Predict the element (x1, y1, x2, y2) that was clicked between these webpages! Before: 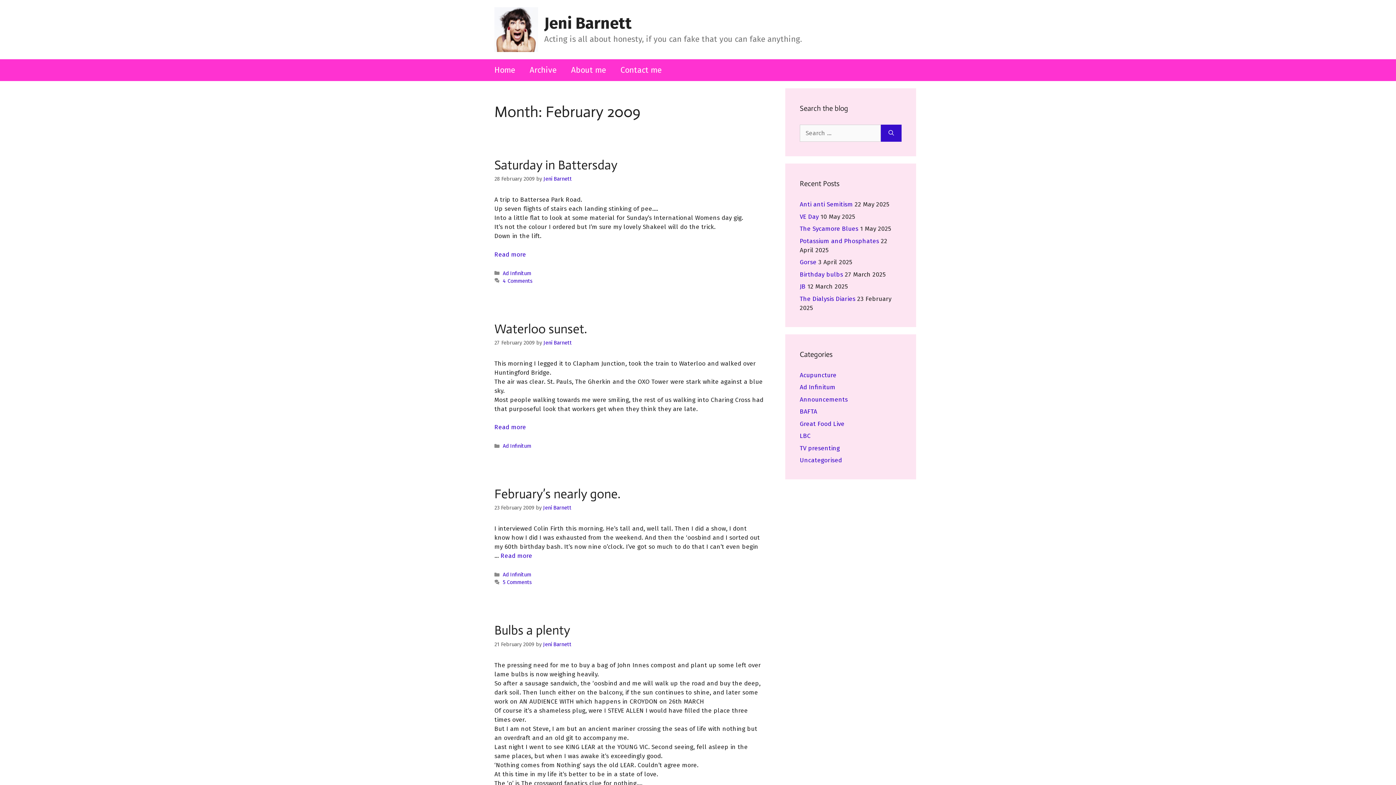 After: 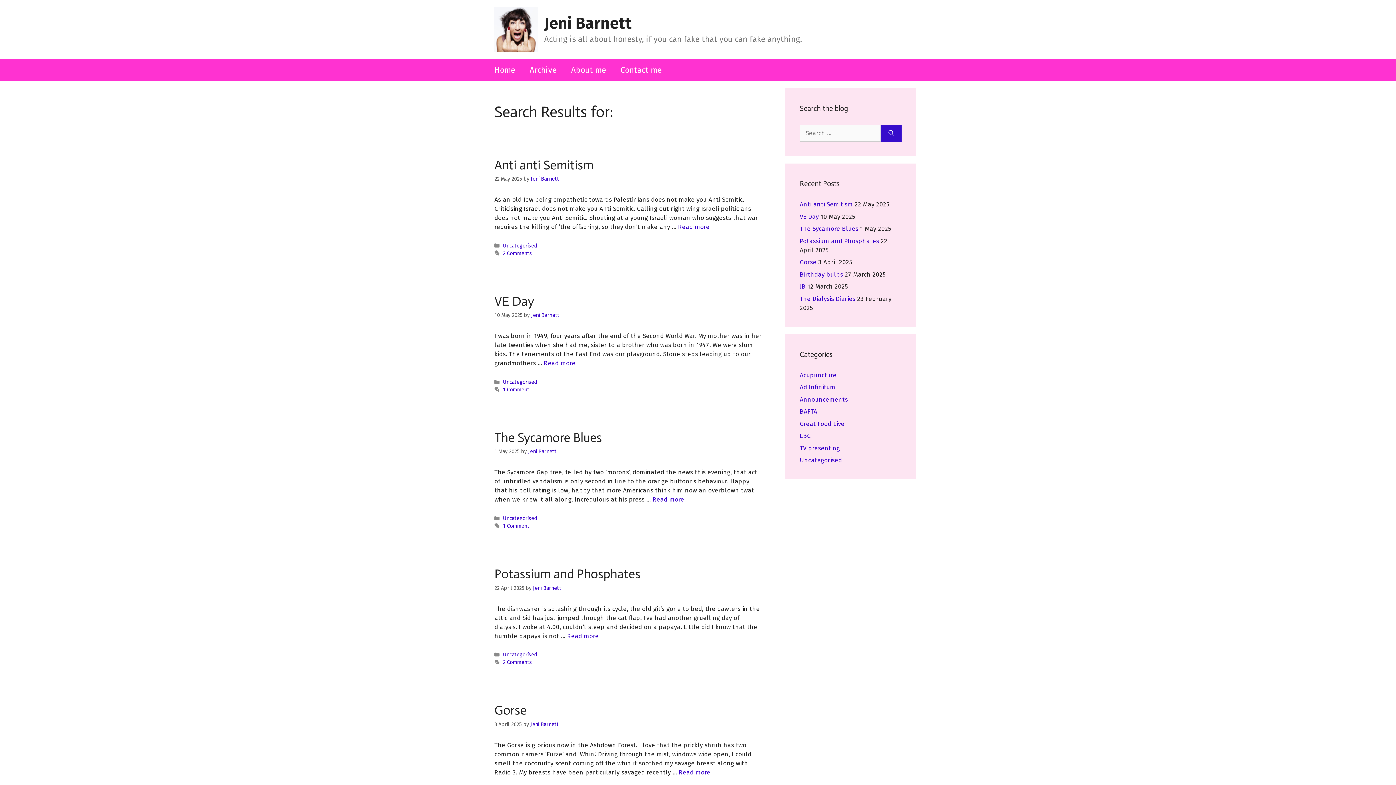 Action: label: Search bbox: (881, 124, 901, 141)